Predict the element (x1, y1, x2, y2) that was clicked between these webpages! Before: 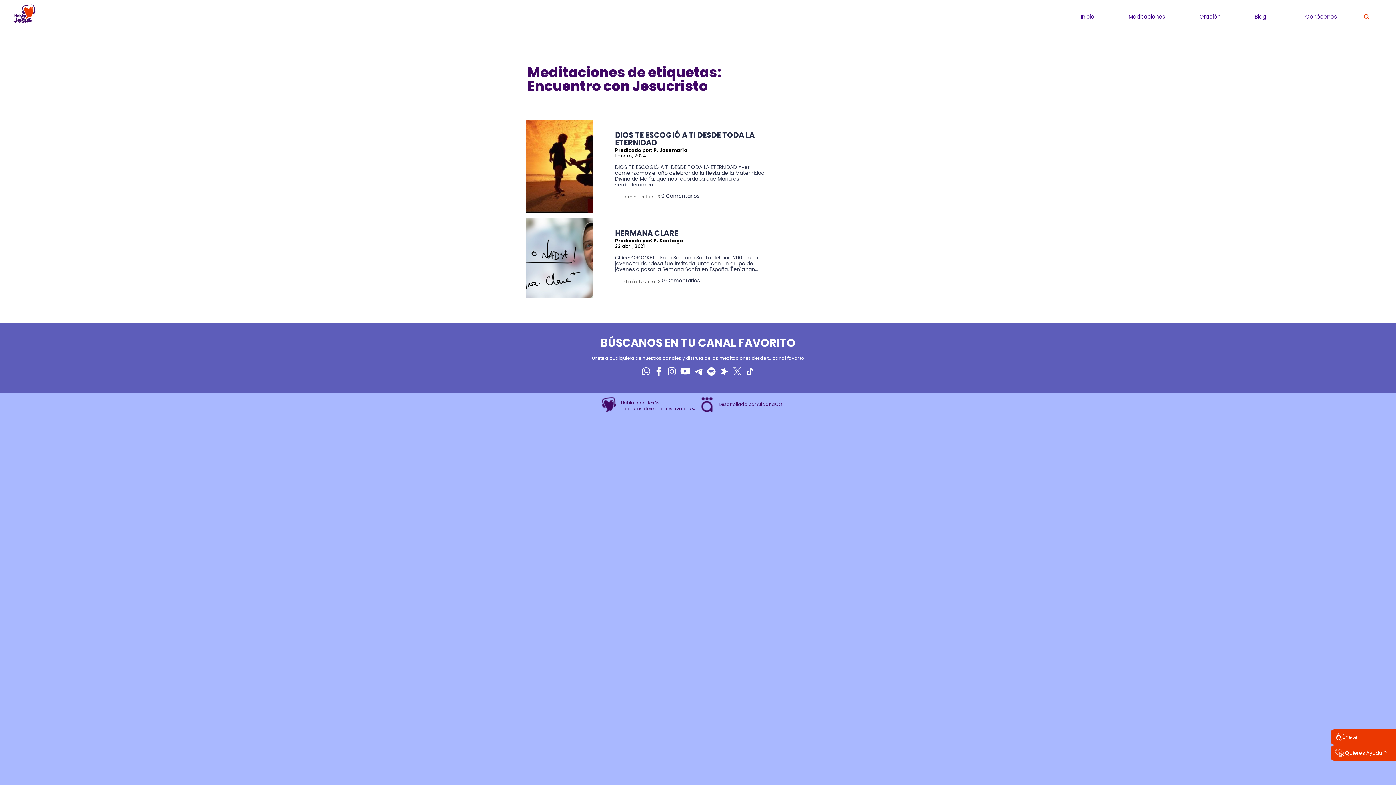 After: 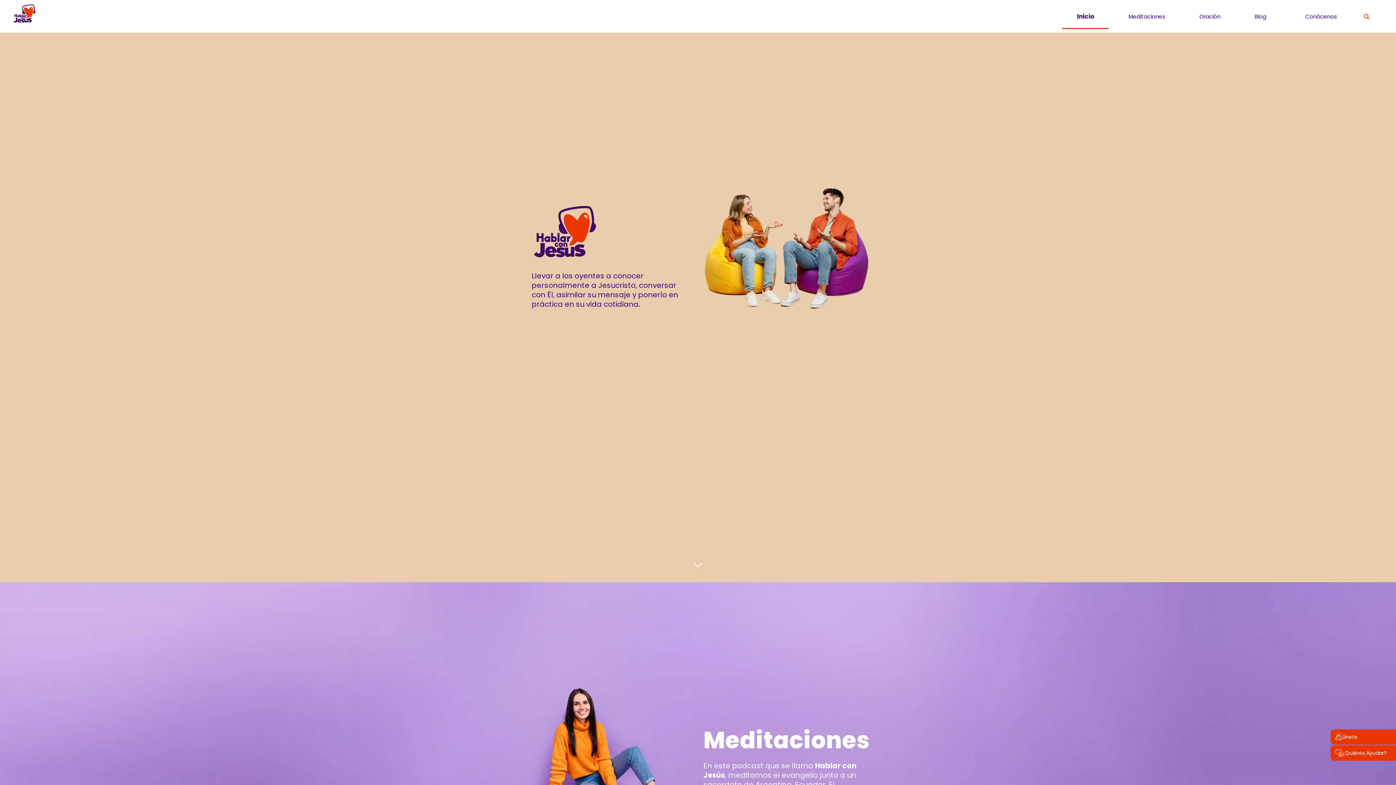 Action: bbox: (0, 1, 72, 32)